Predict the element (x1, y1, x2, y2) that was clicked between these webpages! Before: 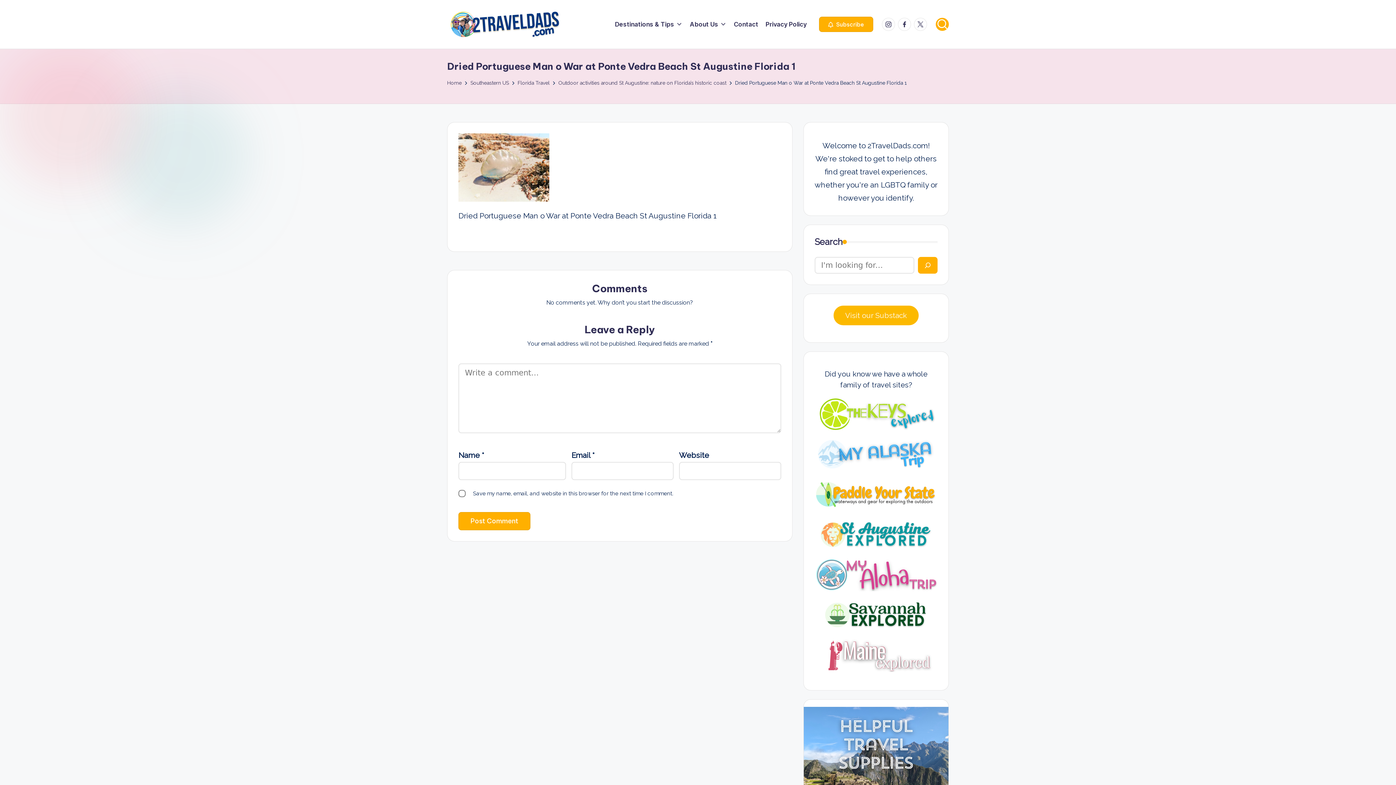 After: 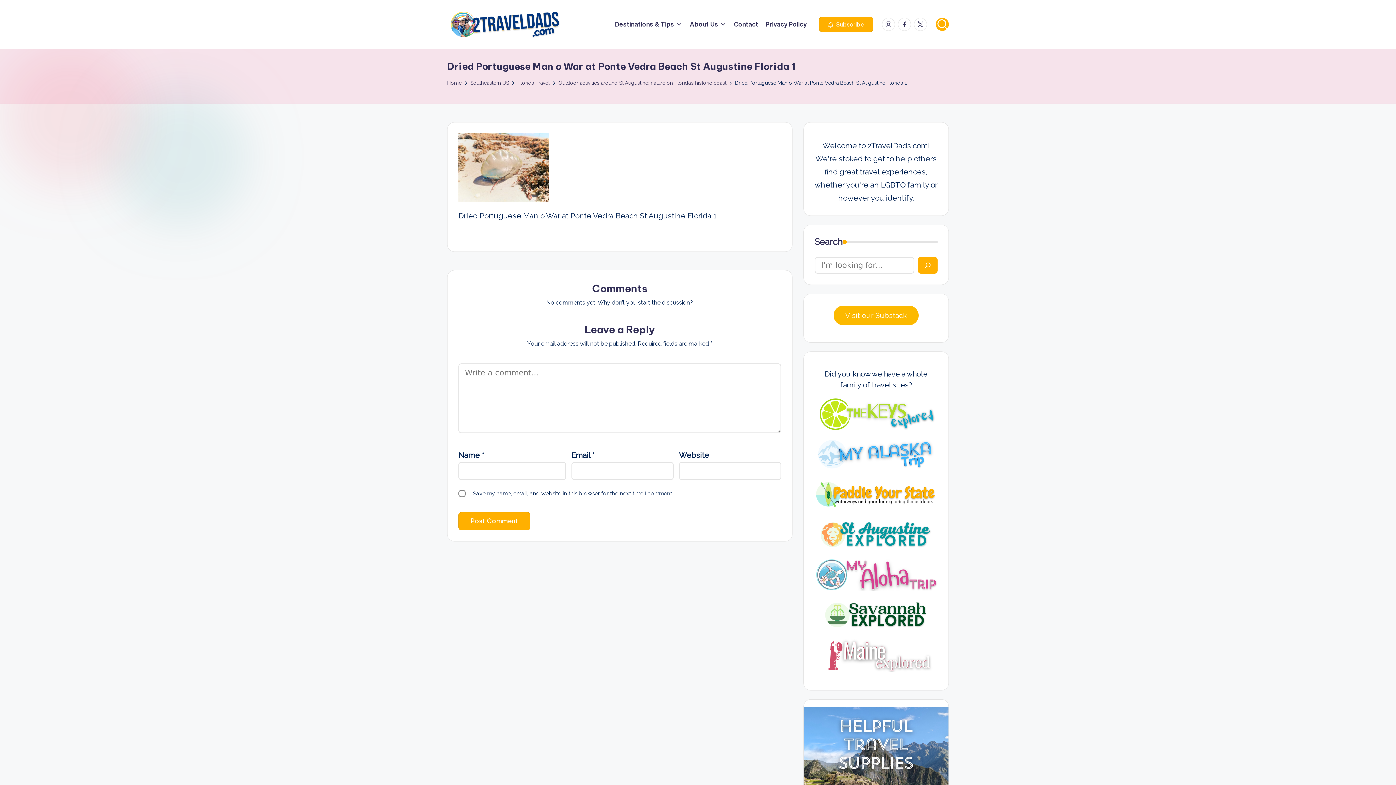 Action: bbox: (814, 438, 937, 470)